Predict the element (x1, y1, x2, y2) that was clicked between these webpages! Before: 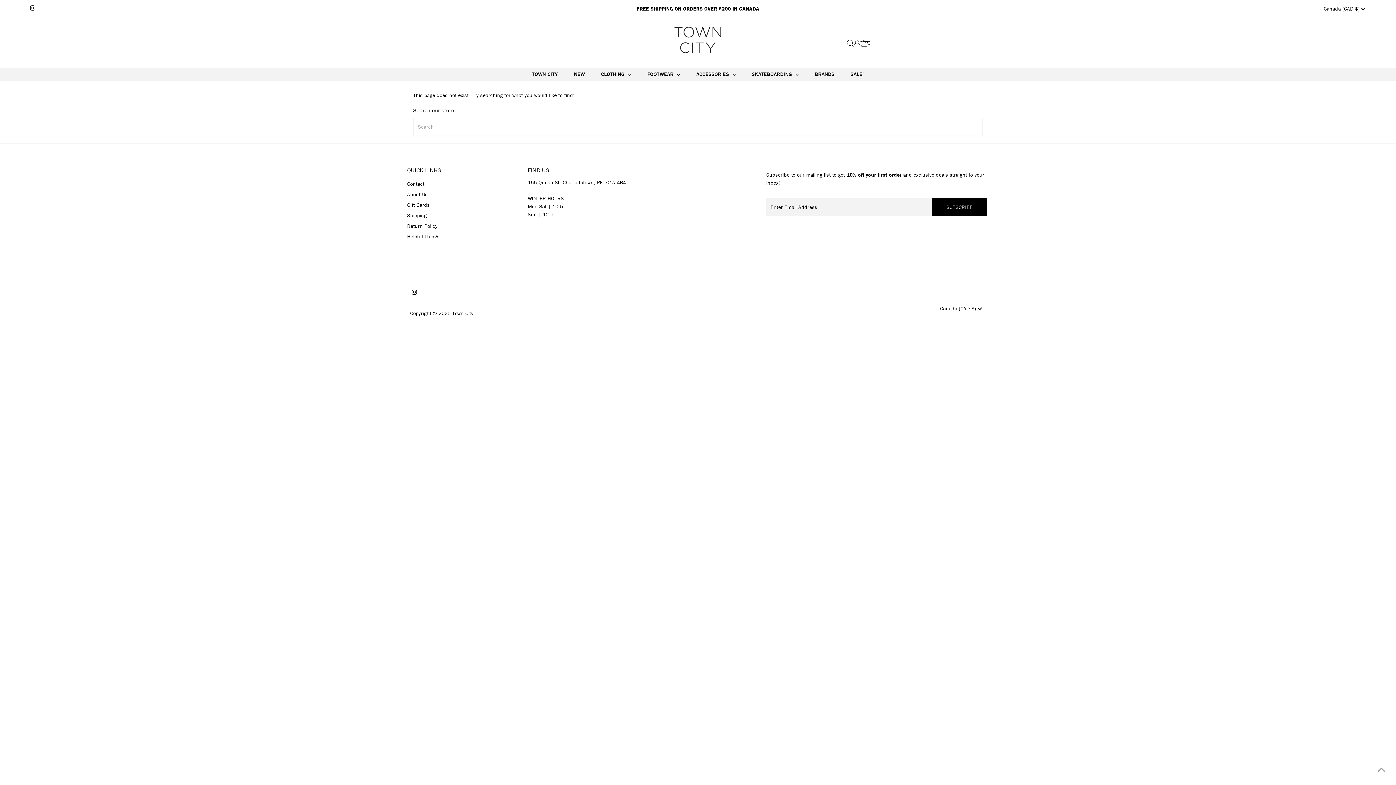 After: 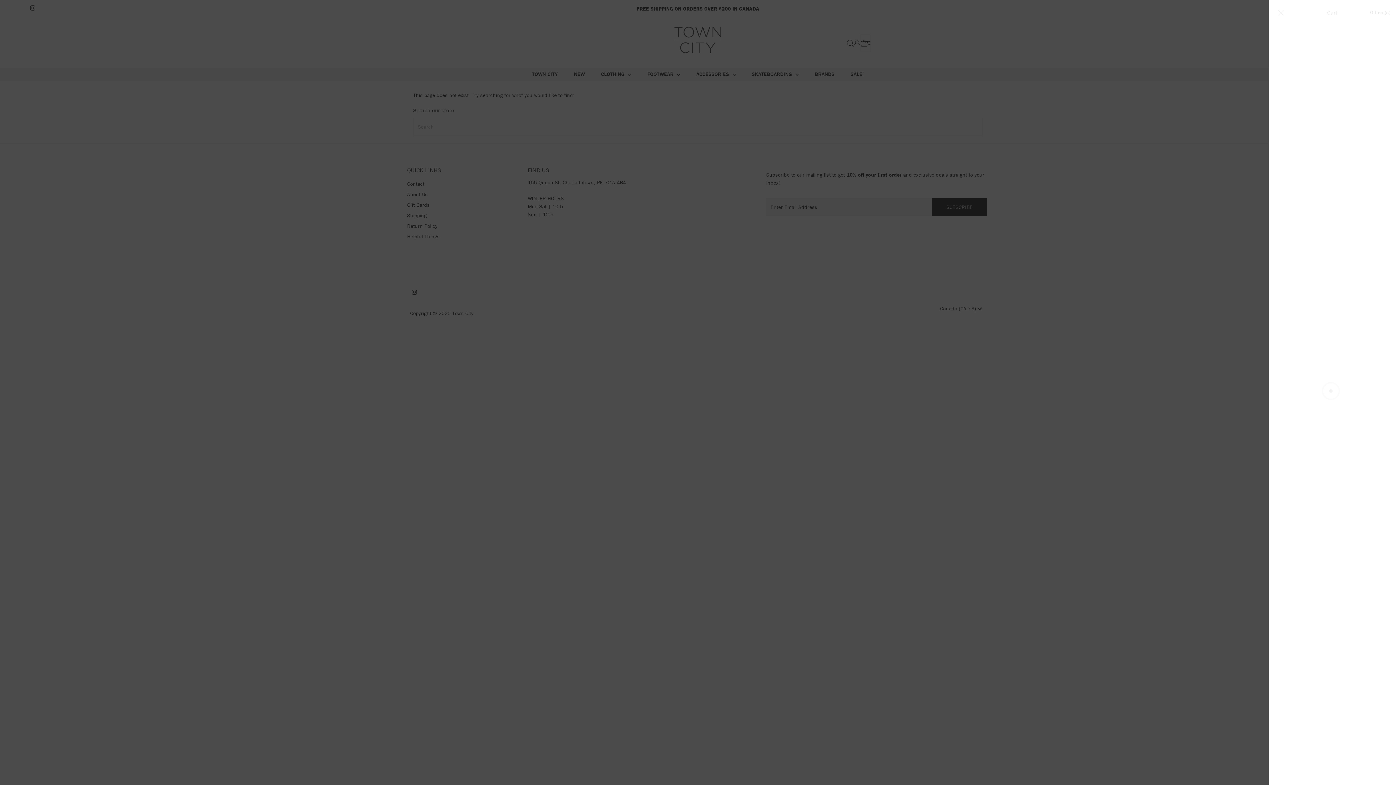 Action: bbox: (860, 34, 870, 51) label: Open cart